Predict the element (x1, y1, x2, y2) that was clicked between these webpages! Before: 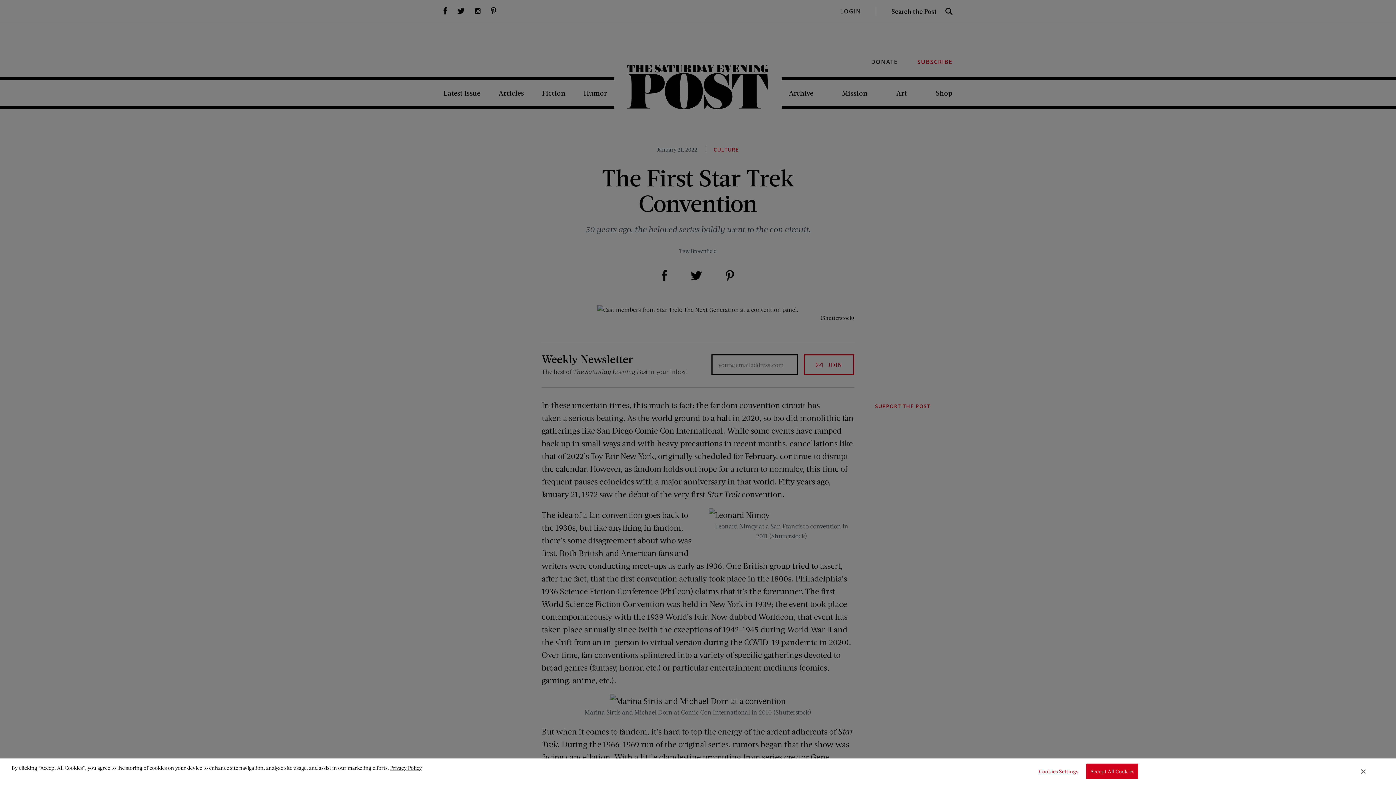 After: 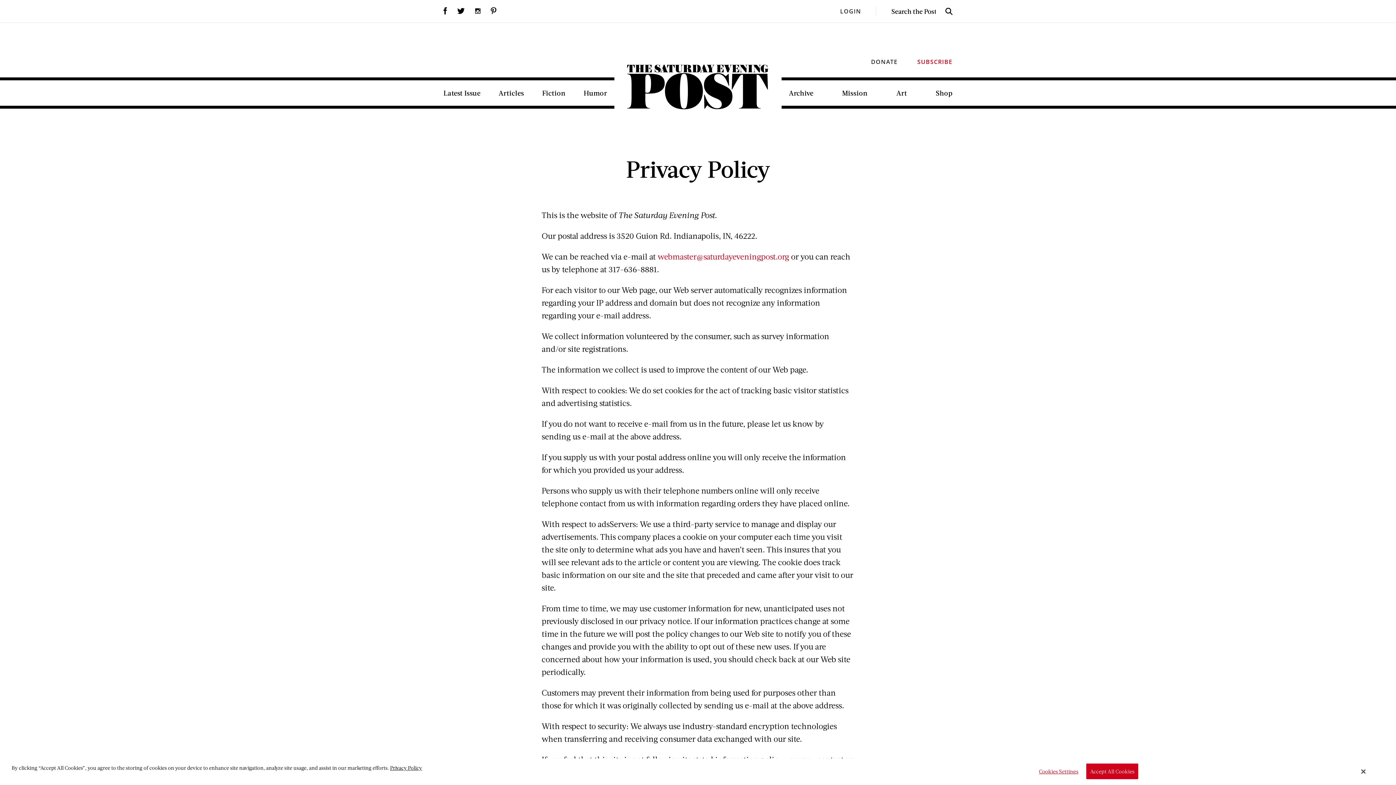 Action: label: Privacy Policy bbox: (390, 764, 422, 771)